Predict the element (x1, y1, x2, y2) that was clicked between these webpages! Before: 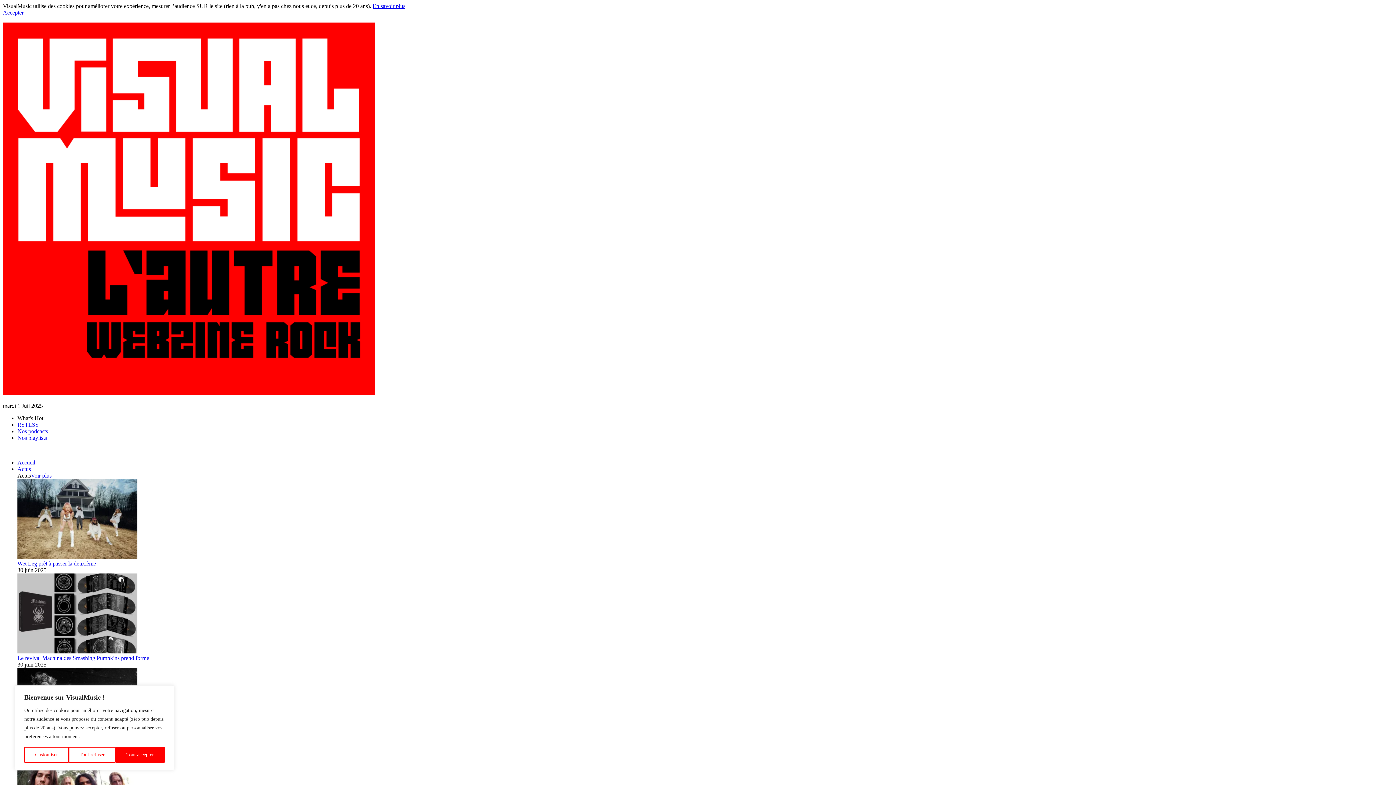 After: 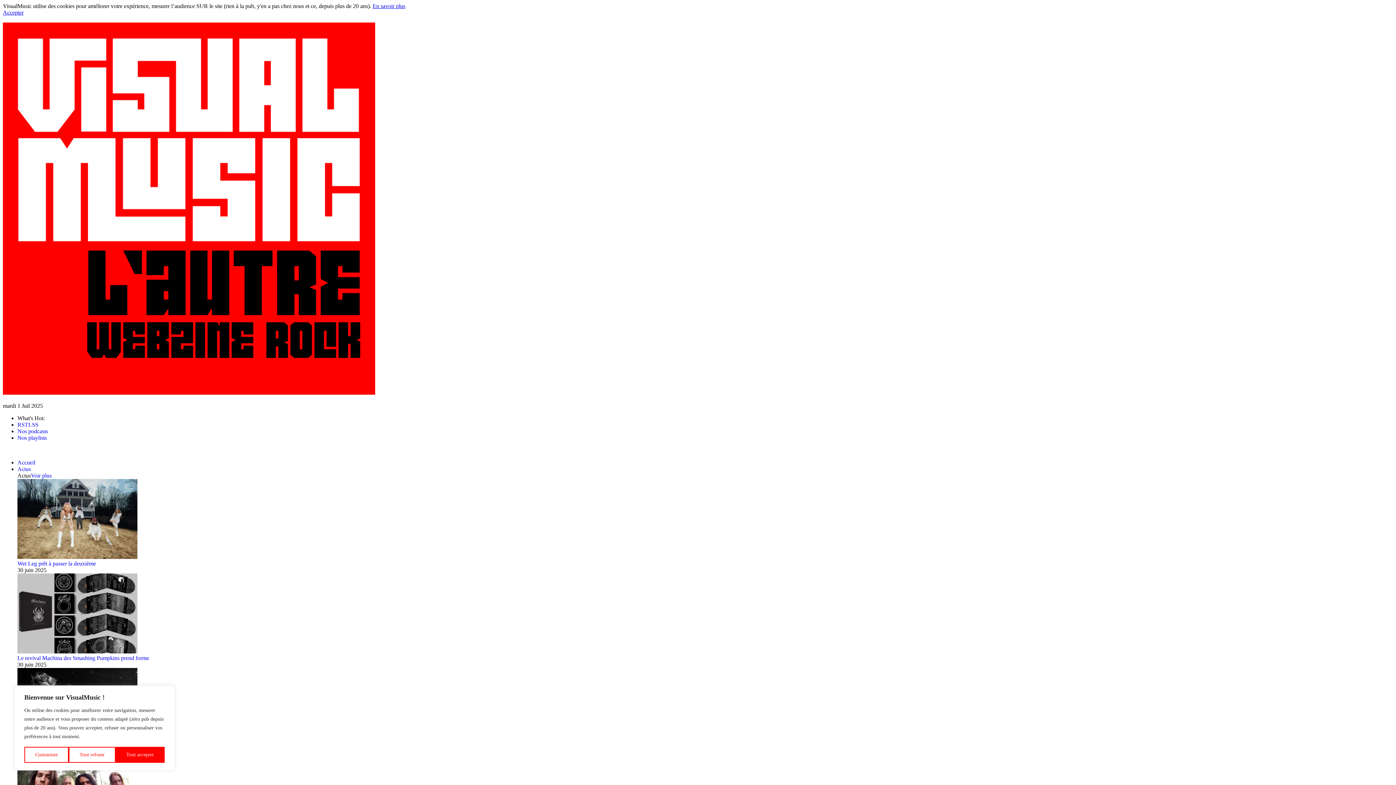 Action: bbox: (17, 459, 35, 465) label: Accueil